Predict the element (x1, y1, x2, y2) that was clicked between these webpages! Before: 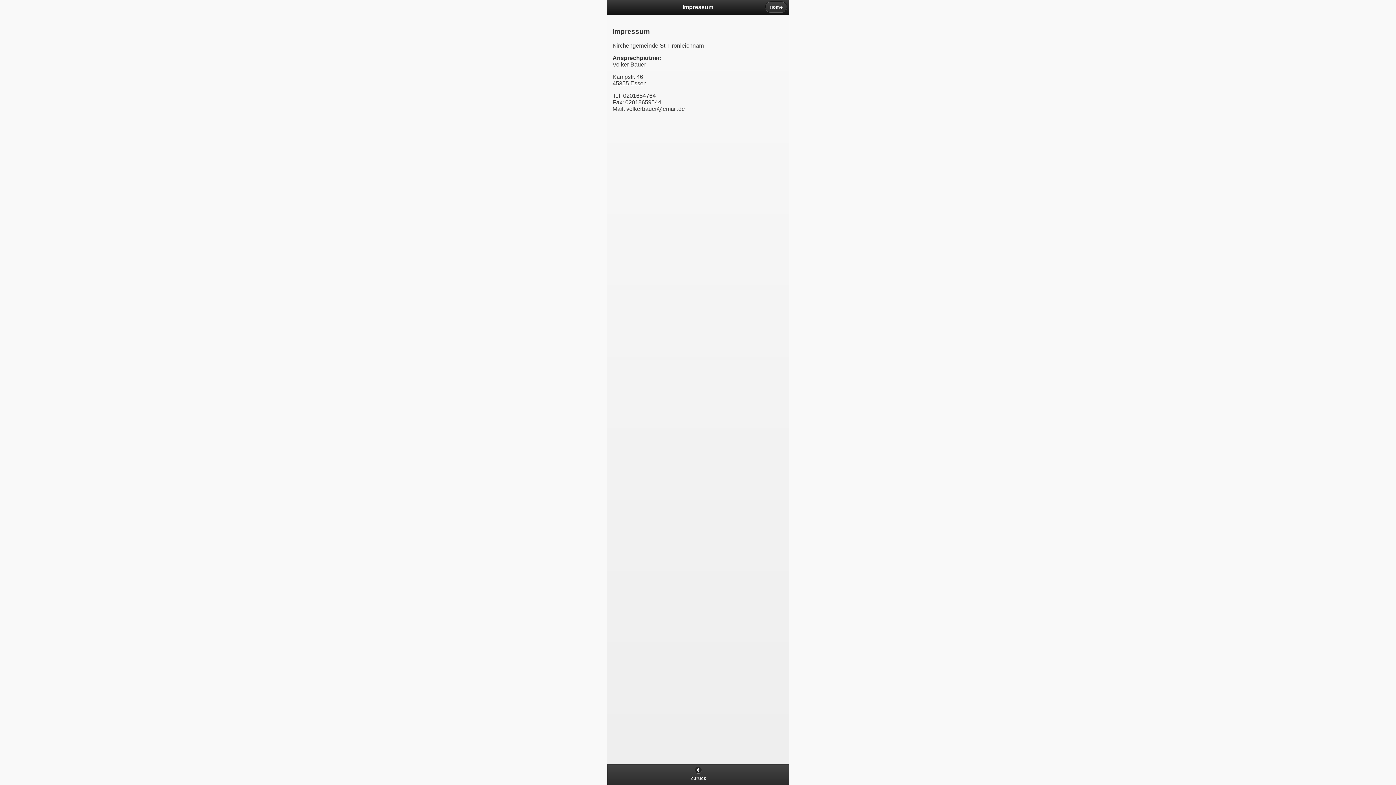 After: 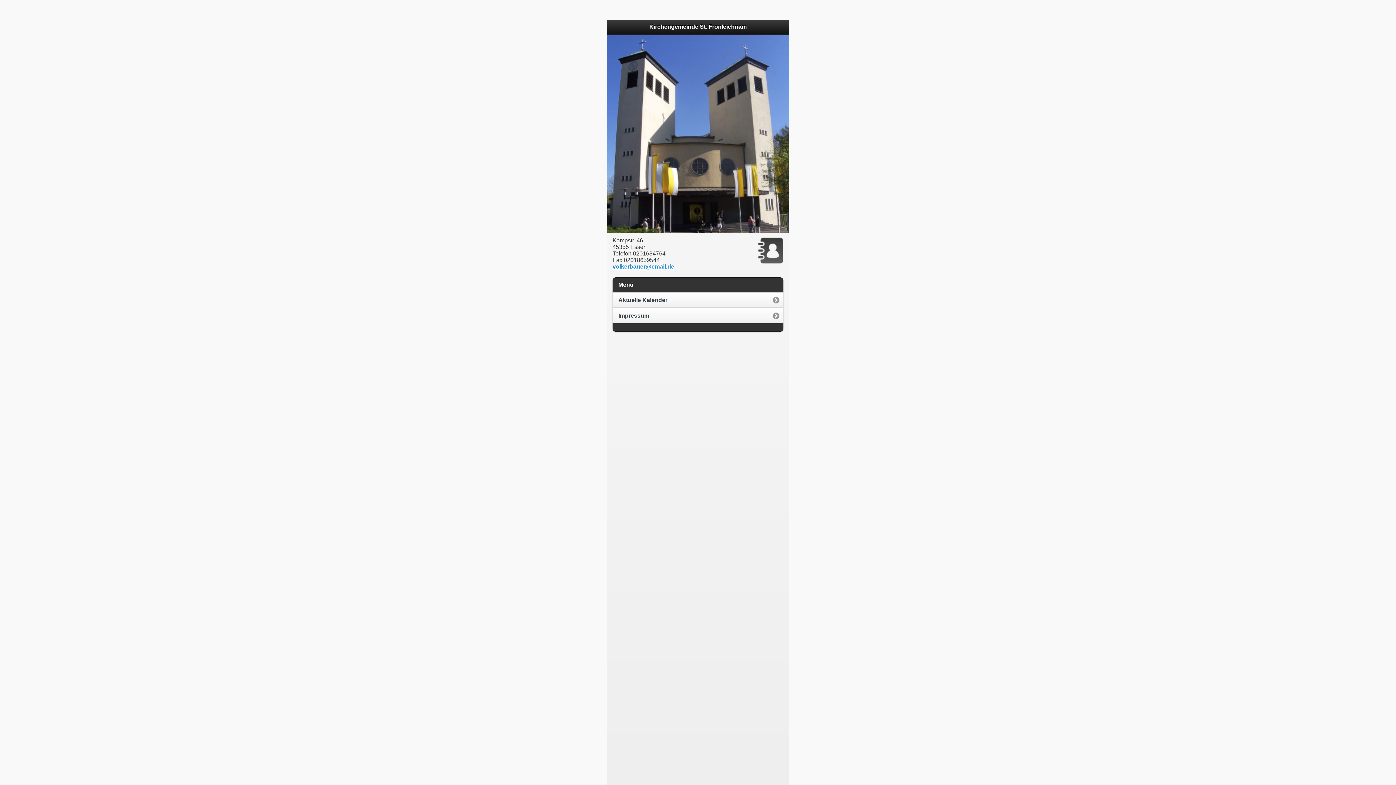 Action: label: Home bbox: (765, 1, 787, 12)